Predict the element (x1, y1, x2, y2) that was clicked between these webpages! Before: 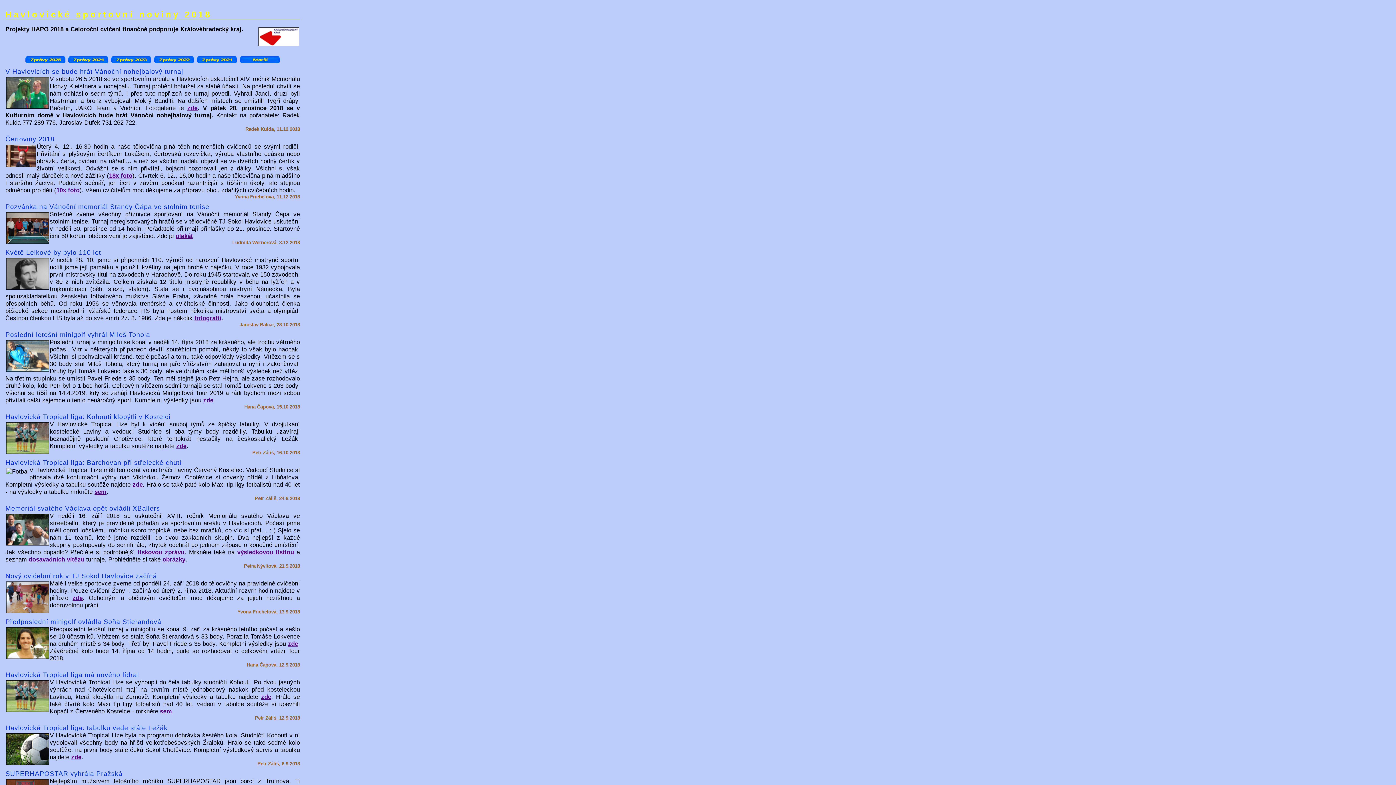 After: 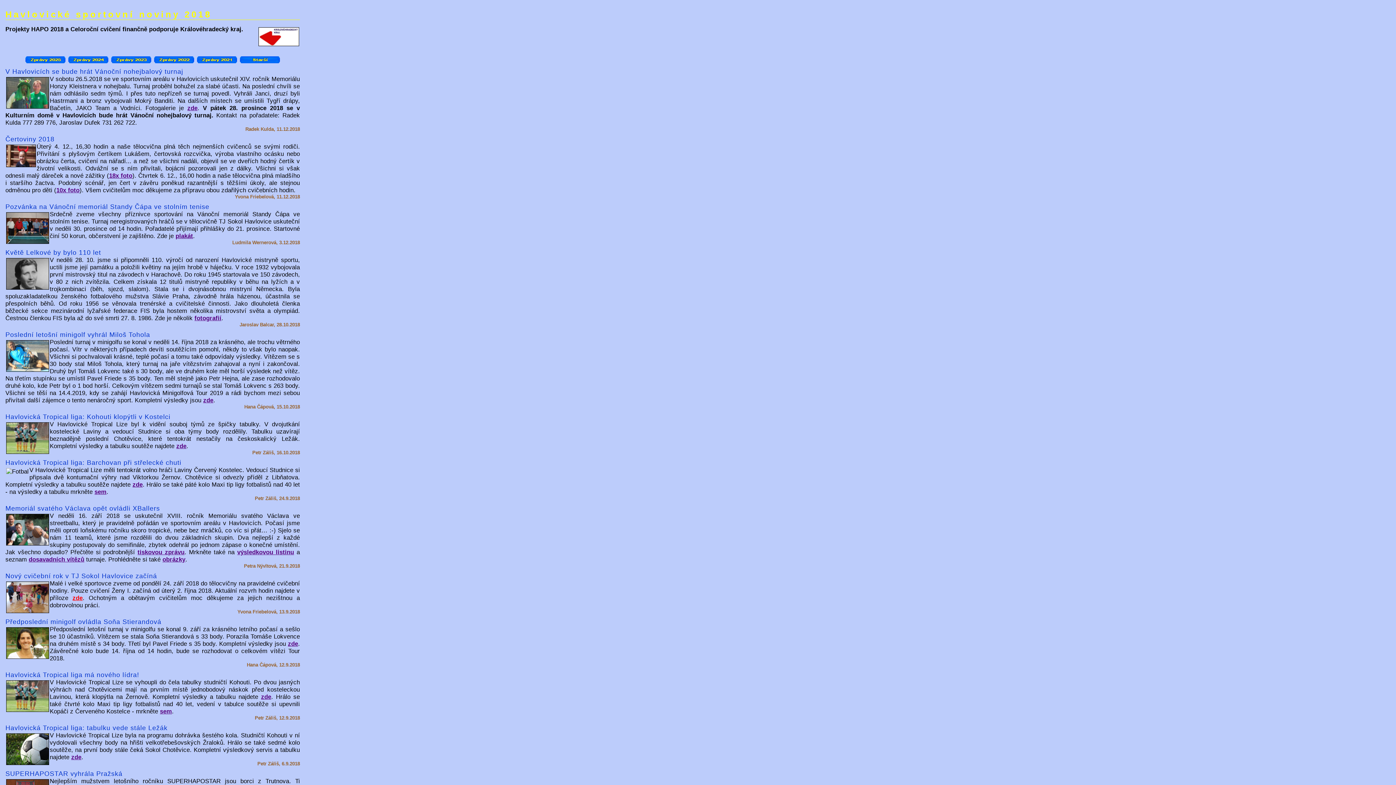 Action: label: zde bbox: (72, 594, 82, 601)